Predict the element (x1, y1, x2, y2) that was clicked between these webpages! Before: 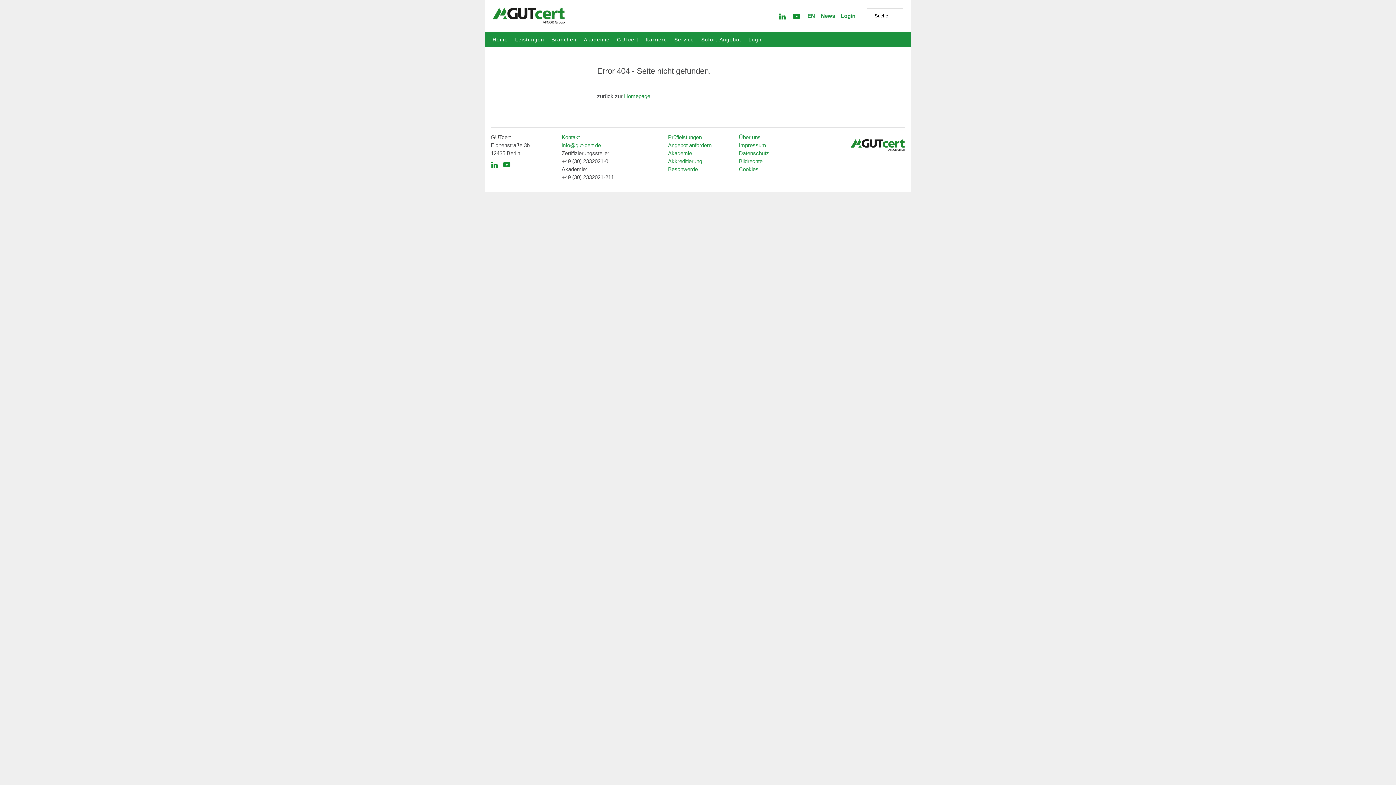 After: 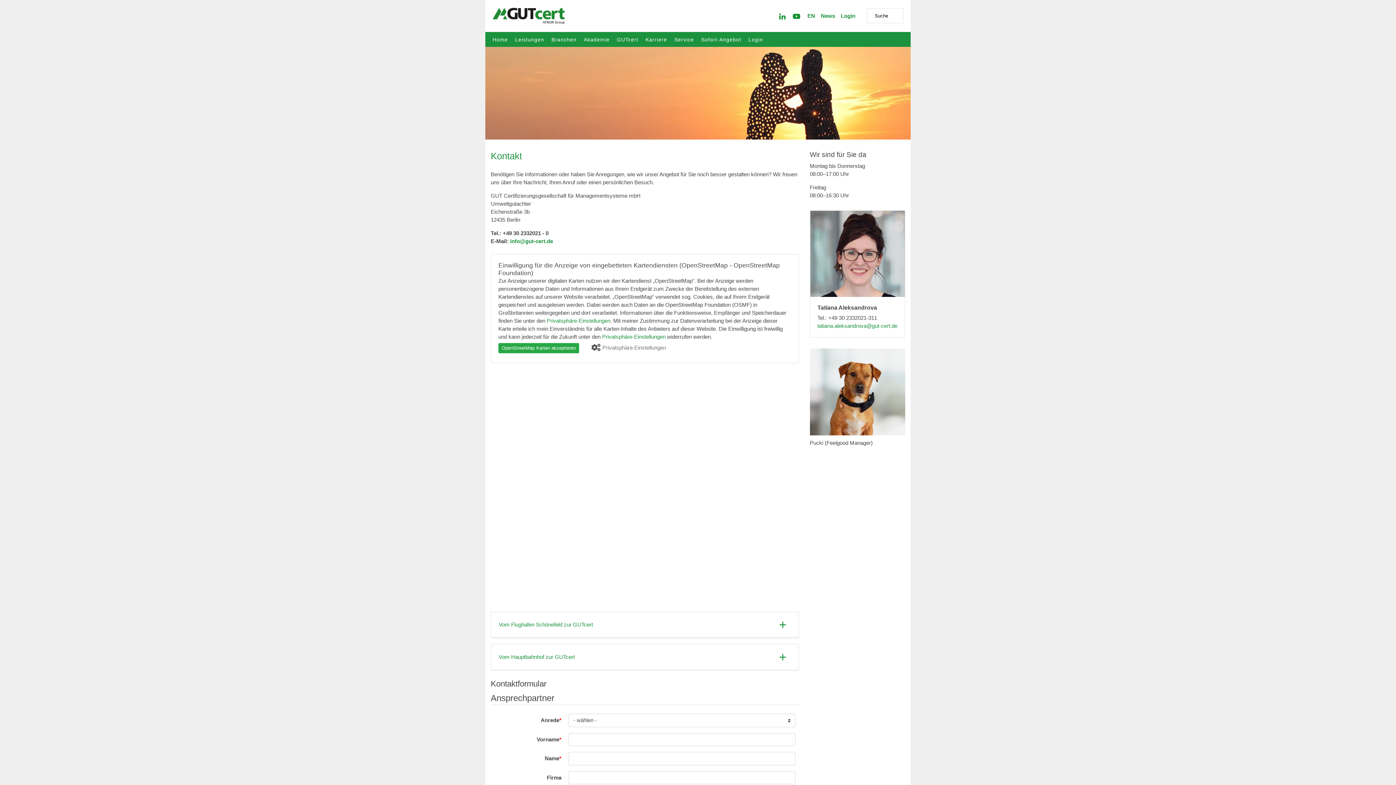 Action: label: Kontakt bbox: (561, 134, 580, 140)